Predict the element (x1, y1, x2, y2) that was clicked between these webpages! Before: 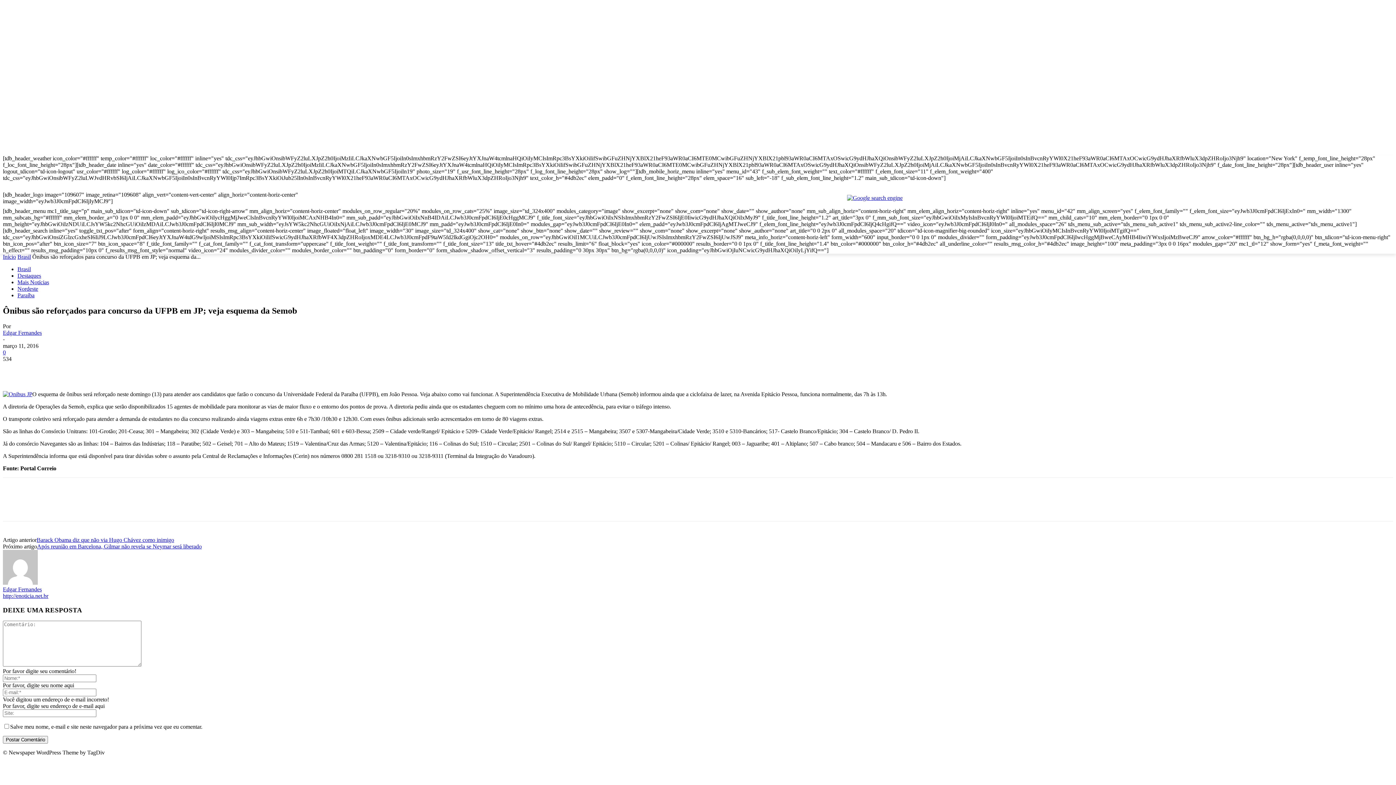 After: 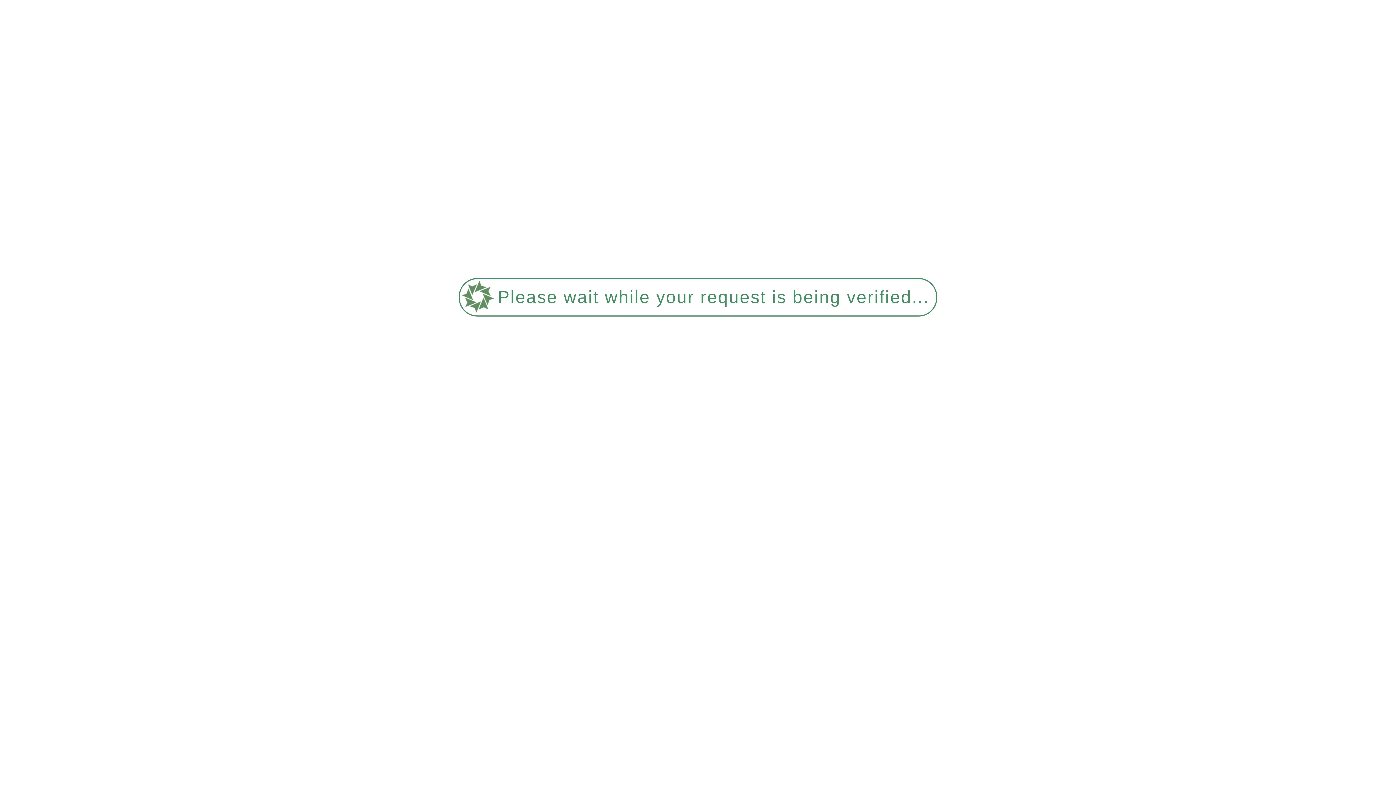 Action: bbox: (2, 586, 41, 592) label: Edgar Fernandes